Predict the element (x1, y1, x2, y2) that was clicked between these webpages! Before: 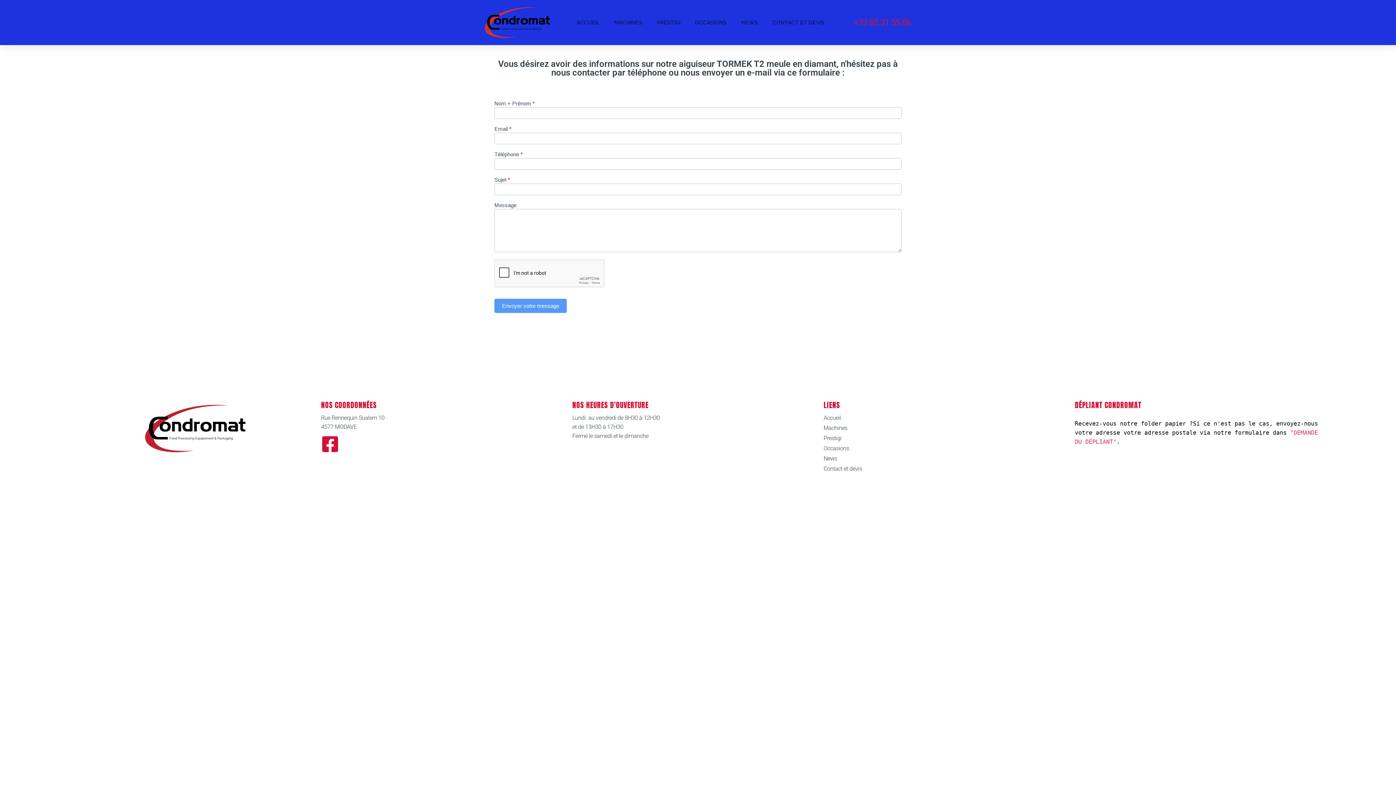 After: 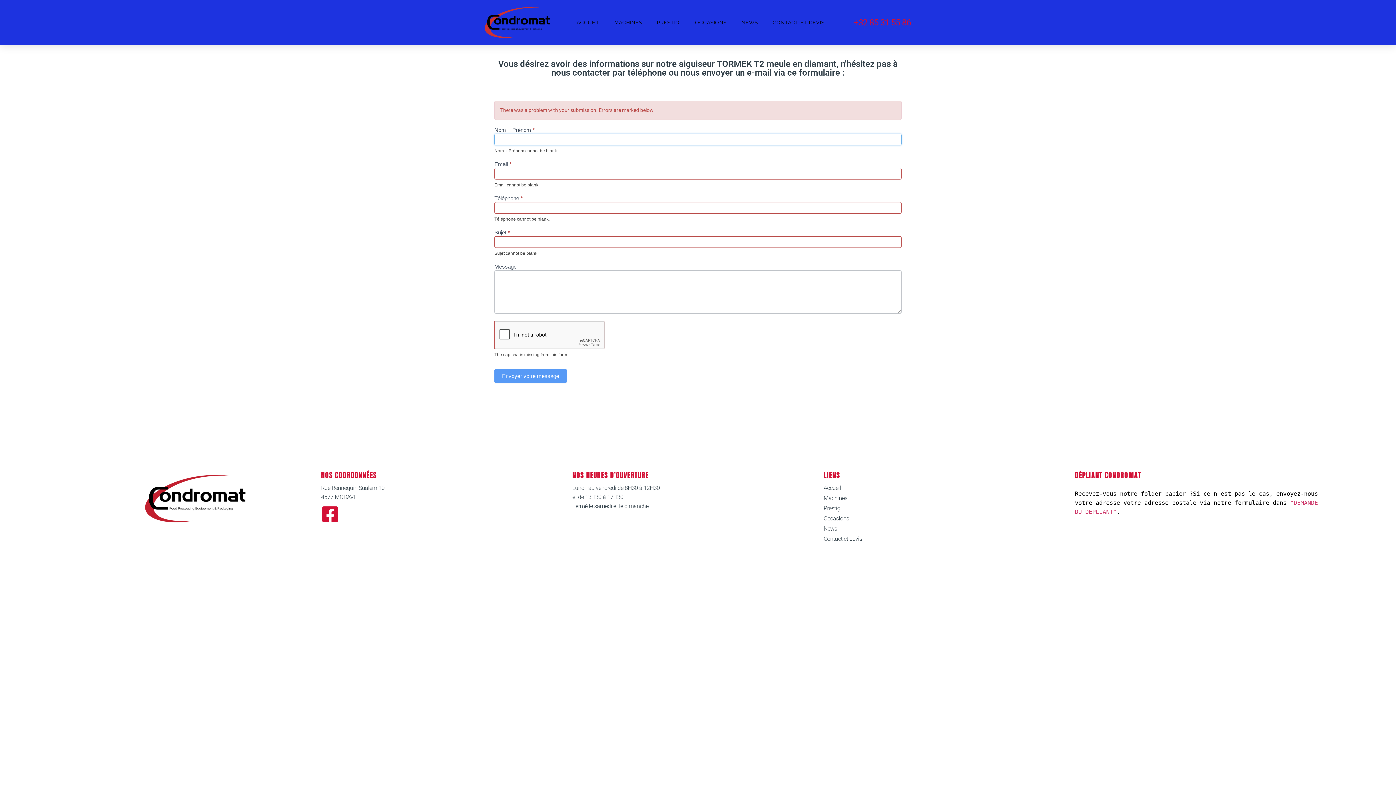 Action: label: Envoyer votre message bbox: (494, 298, 566, 312)